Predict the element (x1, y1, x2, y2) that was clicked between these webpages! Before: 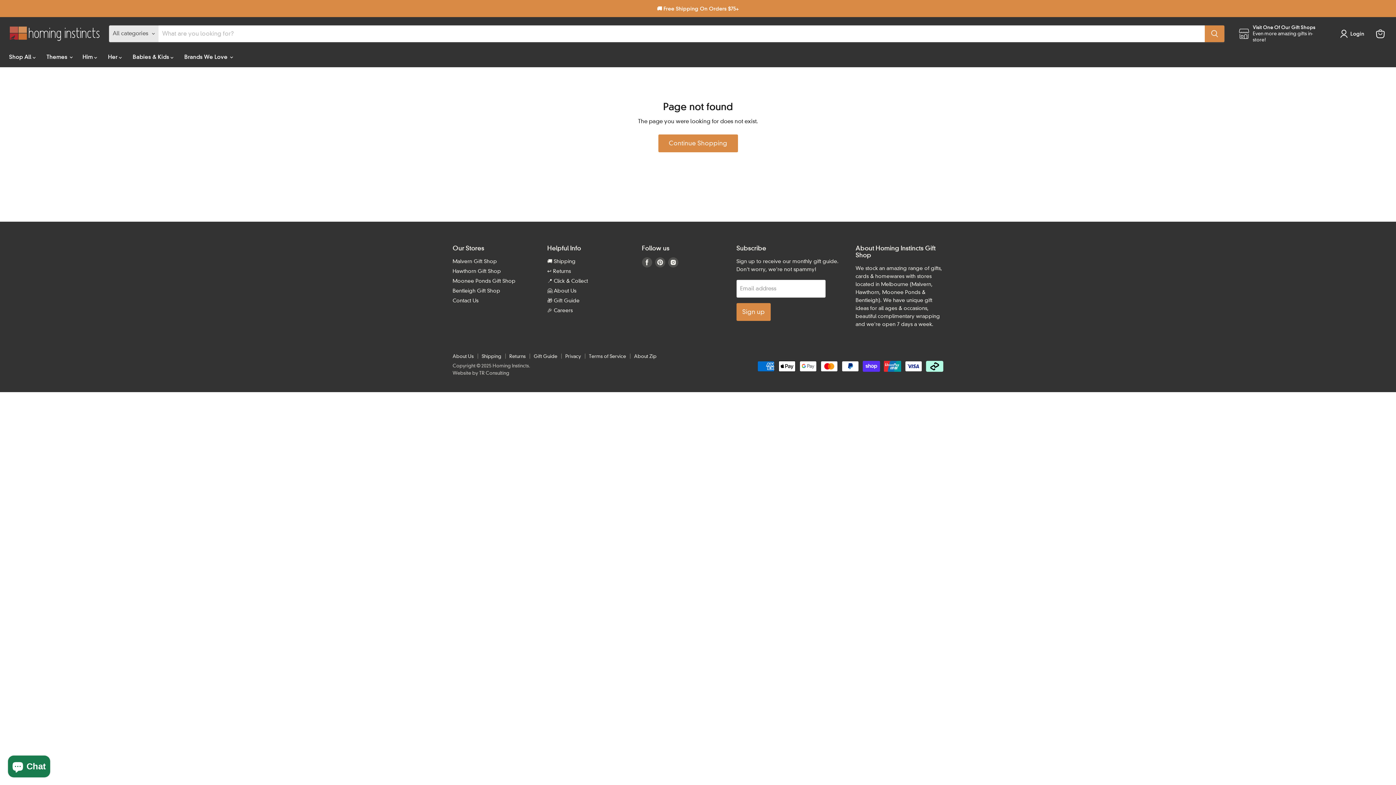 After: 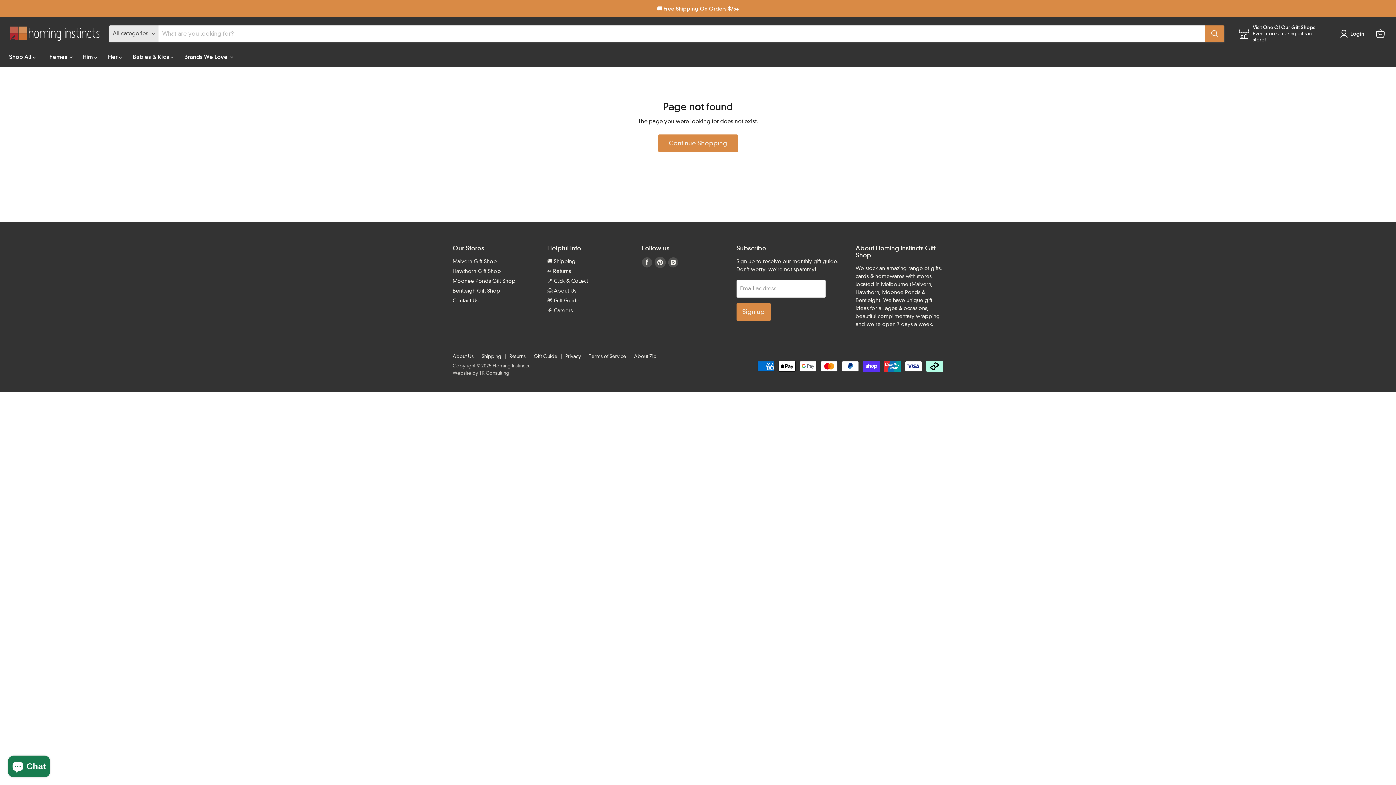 Action: bbox: (655, 257, 665, 267) label: Find us on Pinterest